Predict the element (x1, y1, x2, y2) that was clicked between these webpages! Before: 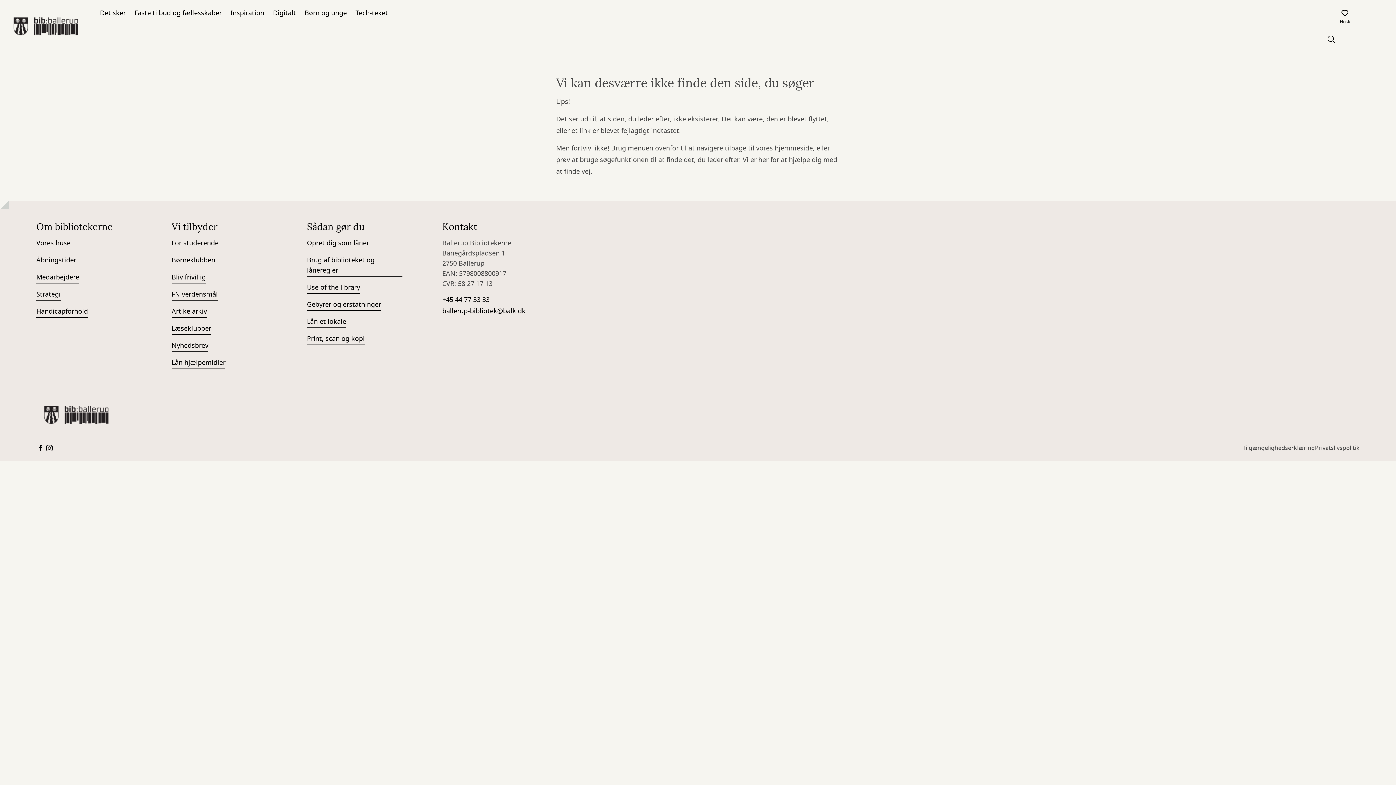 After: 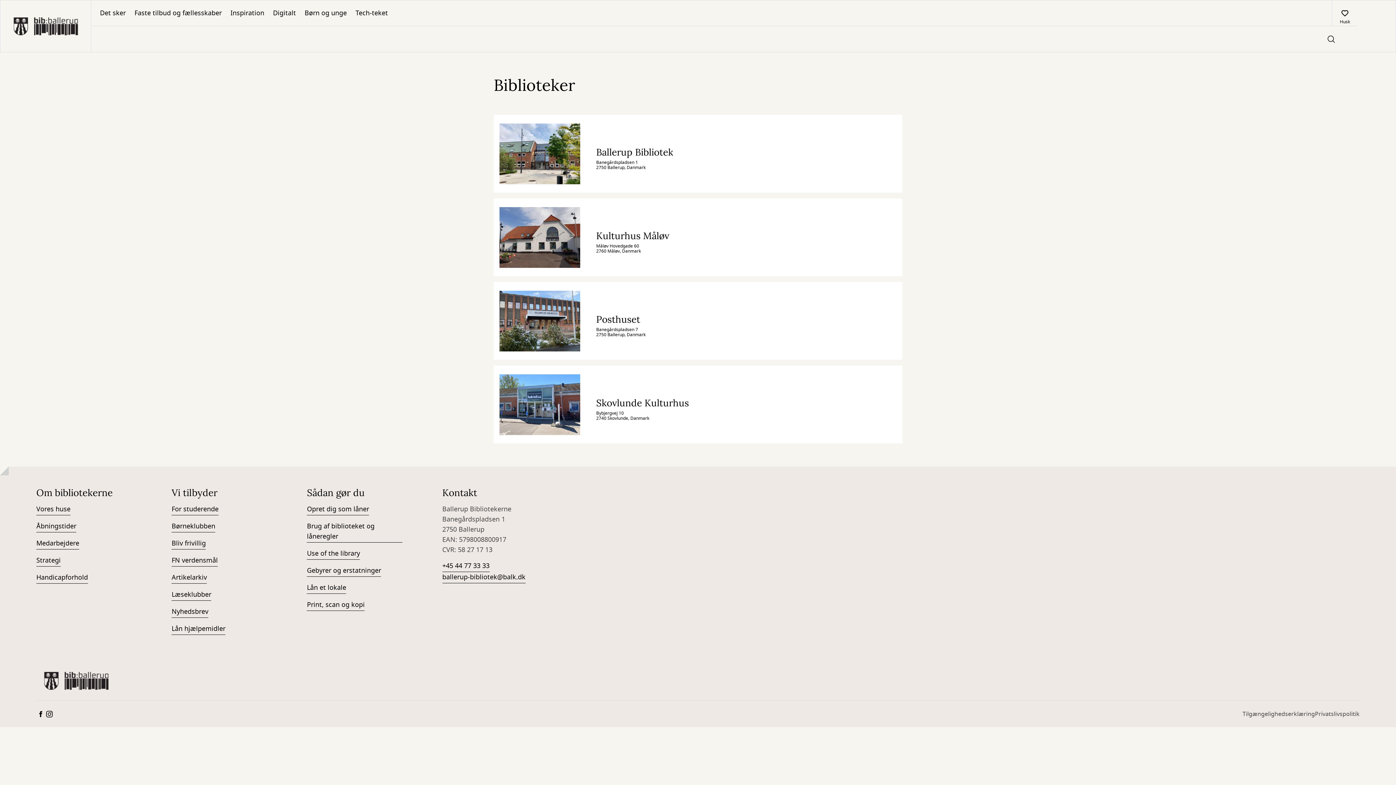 Action: bbox: (36, 255, 76, 266) label: Åbningstider